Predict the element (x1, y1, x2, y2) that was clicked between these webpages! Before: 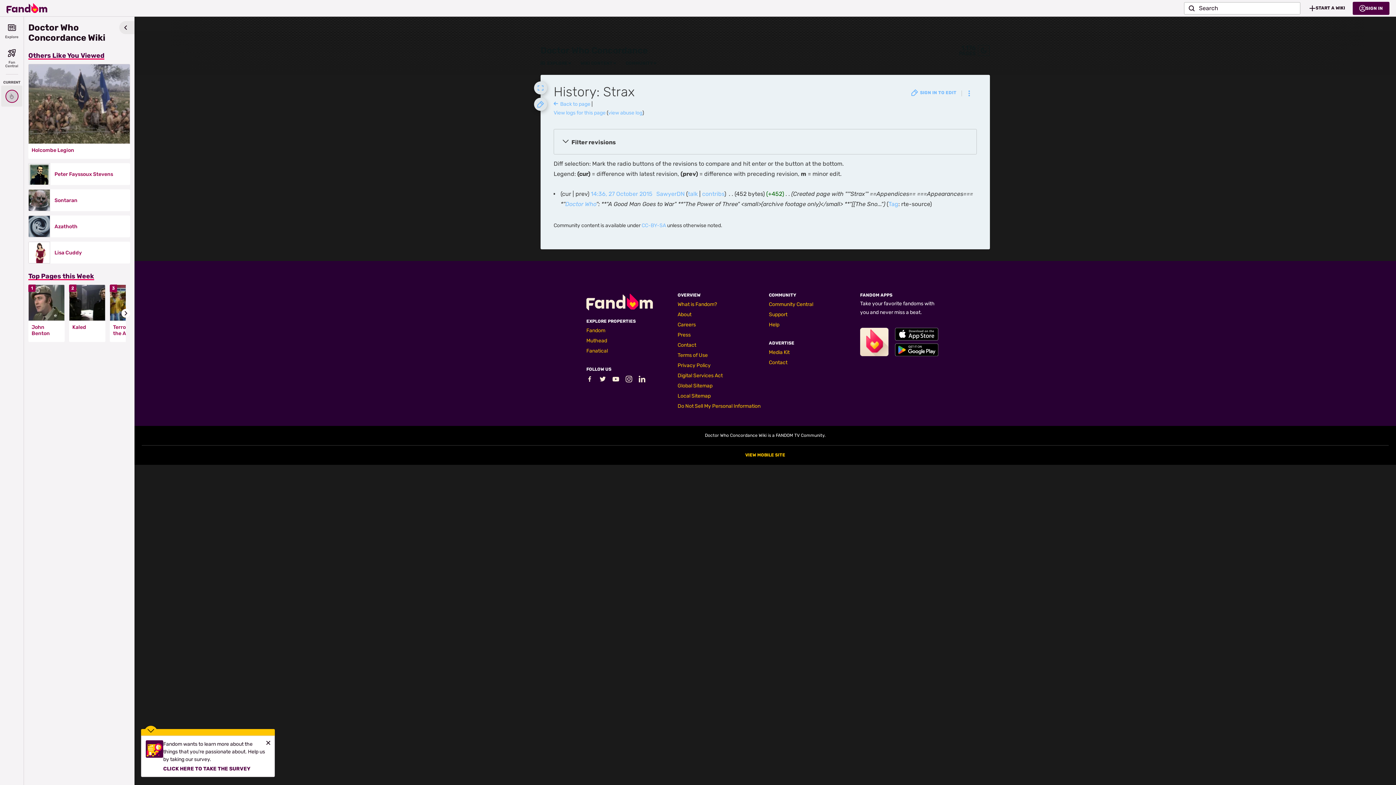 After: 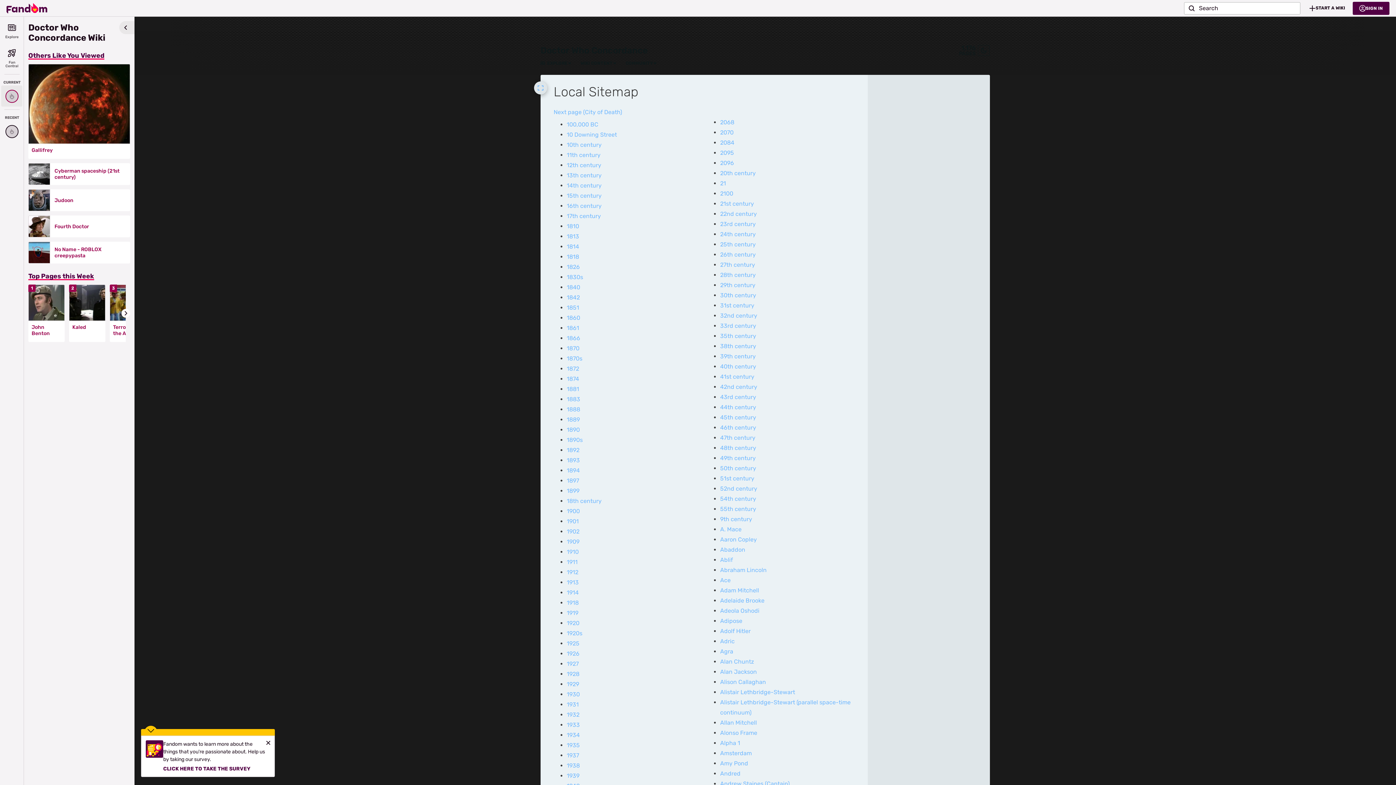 Action: label: Local Sitemap bbox: (677, 393, 710, 399)